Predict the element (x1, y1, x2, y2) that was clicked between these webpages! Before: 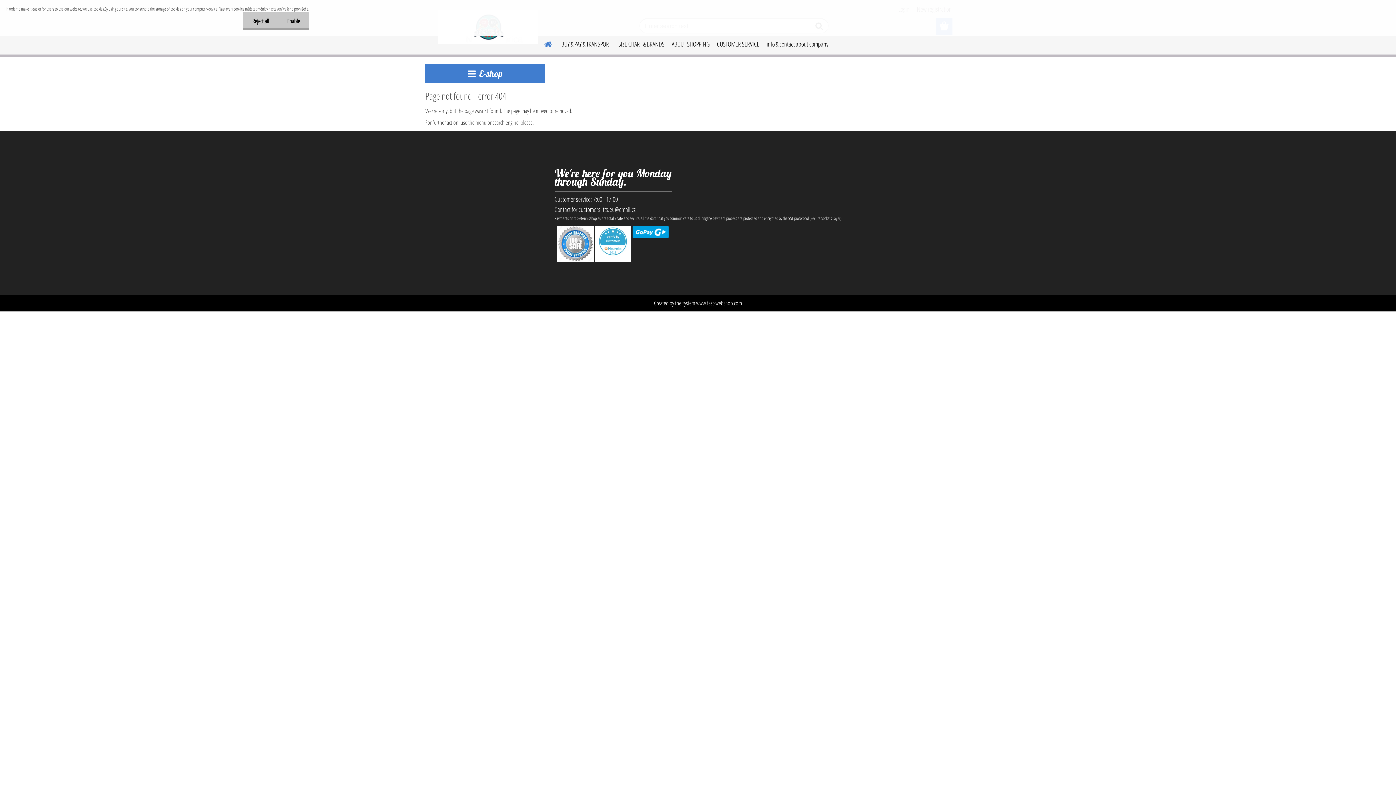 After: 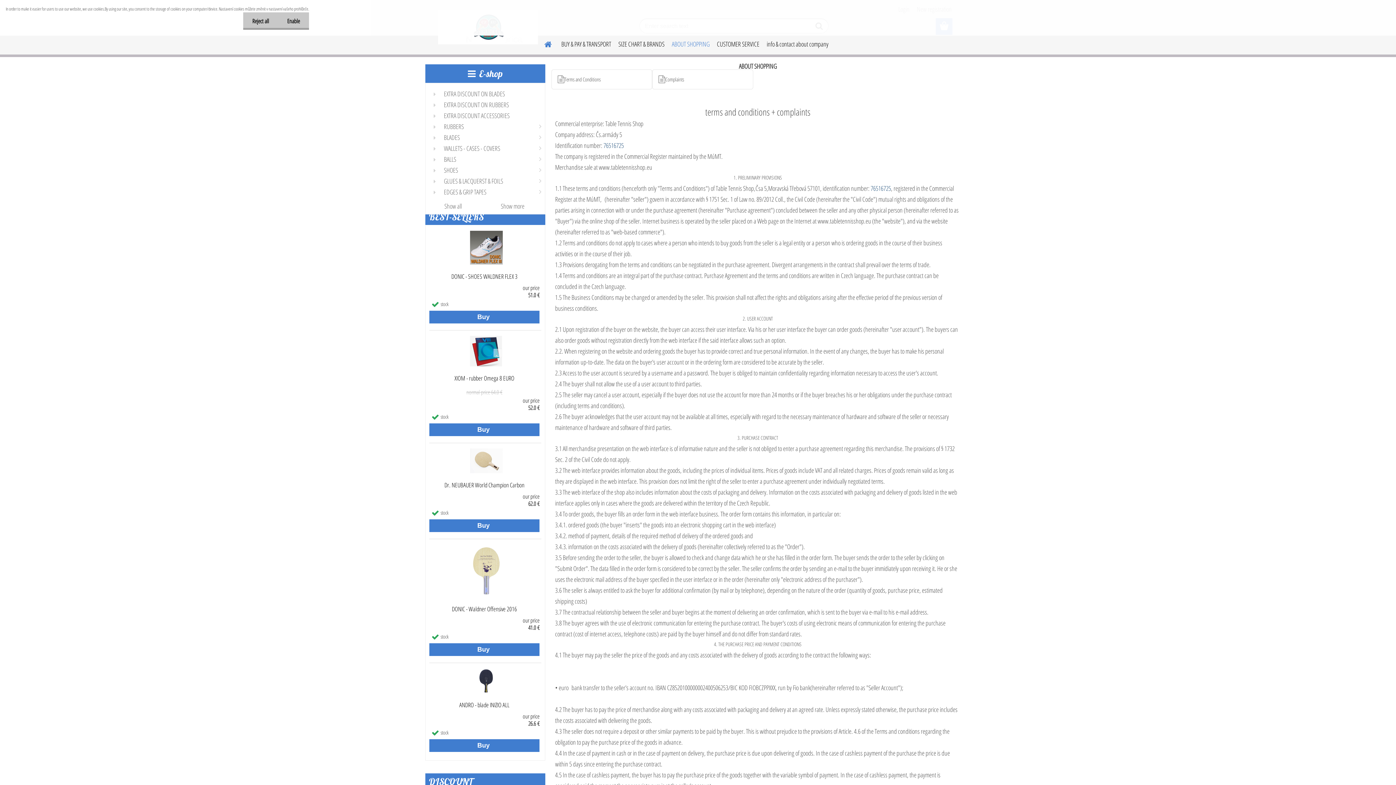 Action: label: ABOUT SHOPPING bbox: (668, 34, 713, 53)